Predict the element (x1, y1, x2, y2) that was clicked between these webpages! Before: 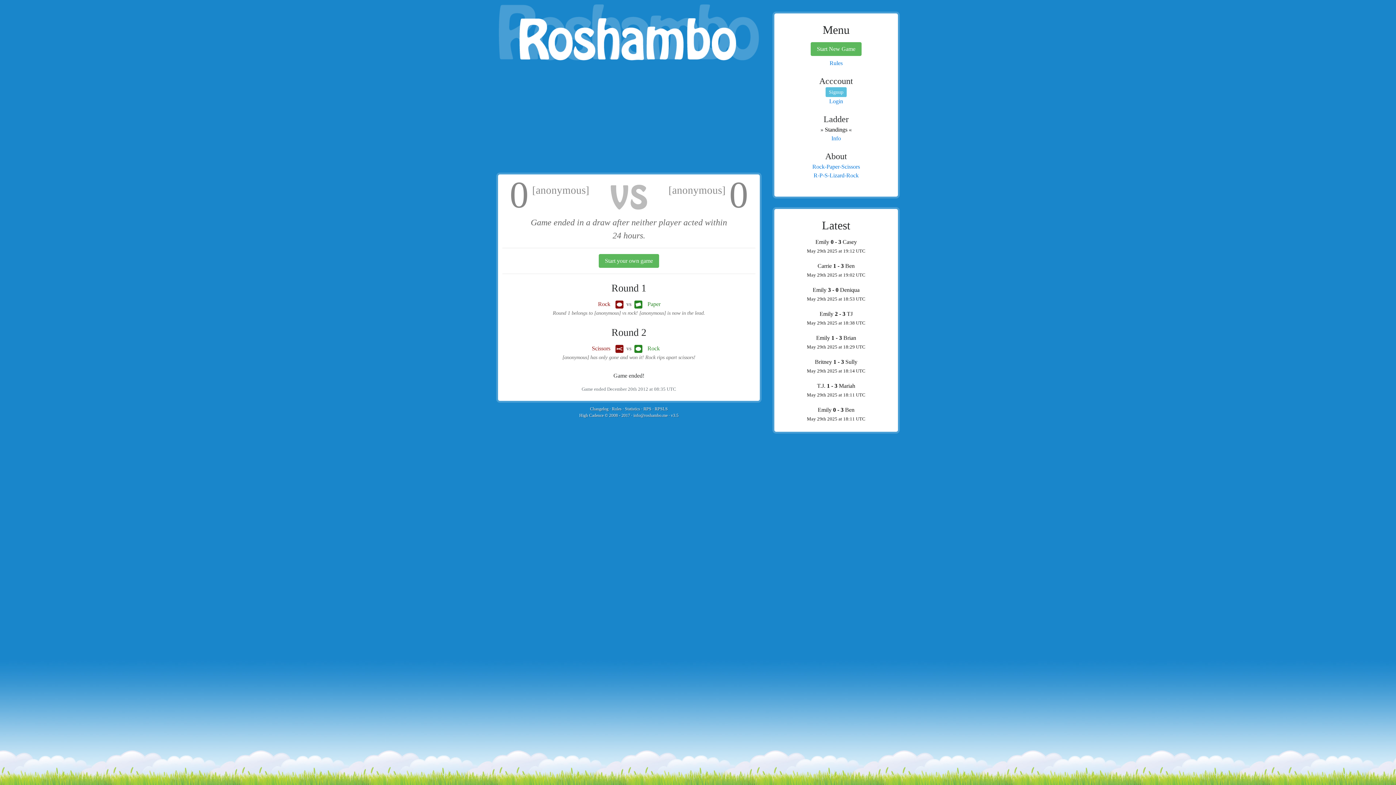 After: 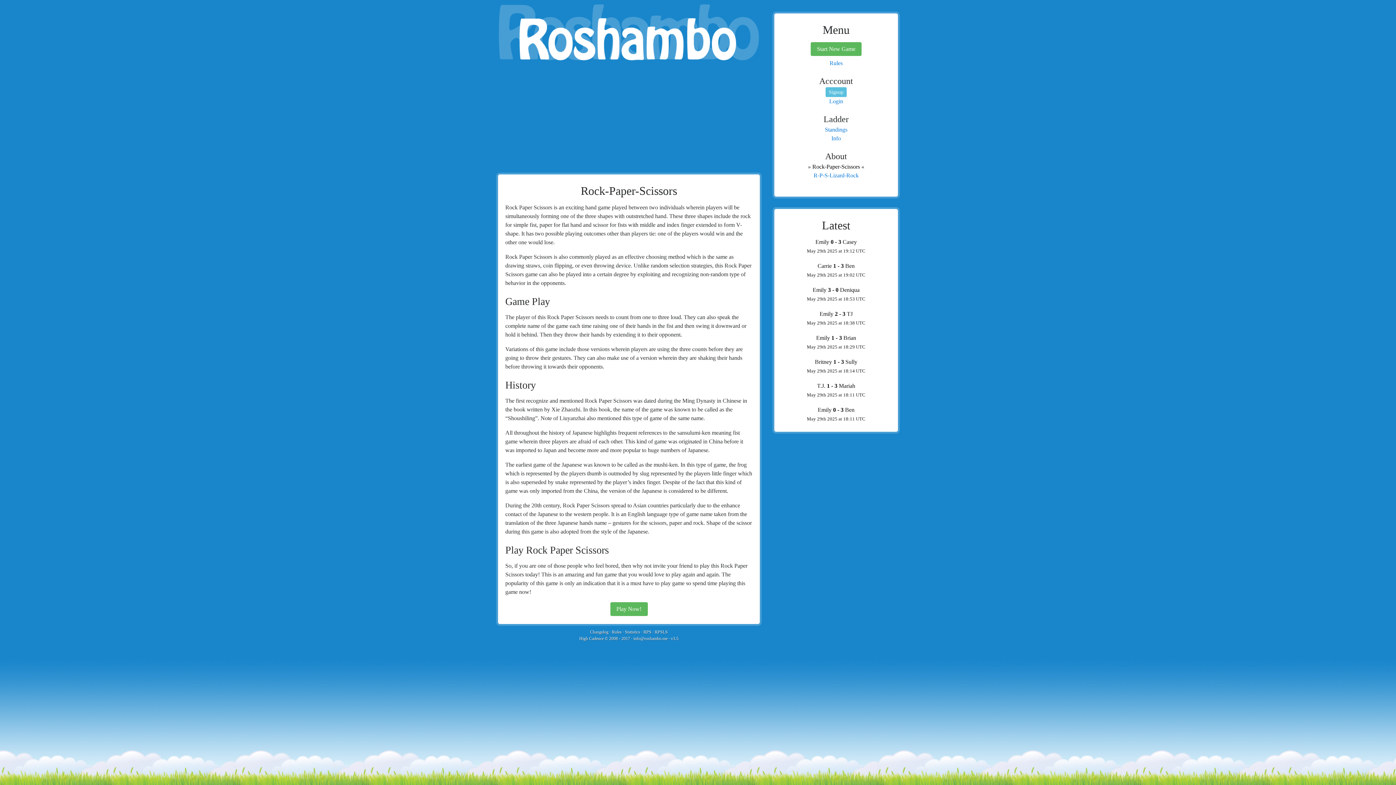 Action: label: Rock-Paper-Scissors bbox: (812, 163, 860, 169)